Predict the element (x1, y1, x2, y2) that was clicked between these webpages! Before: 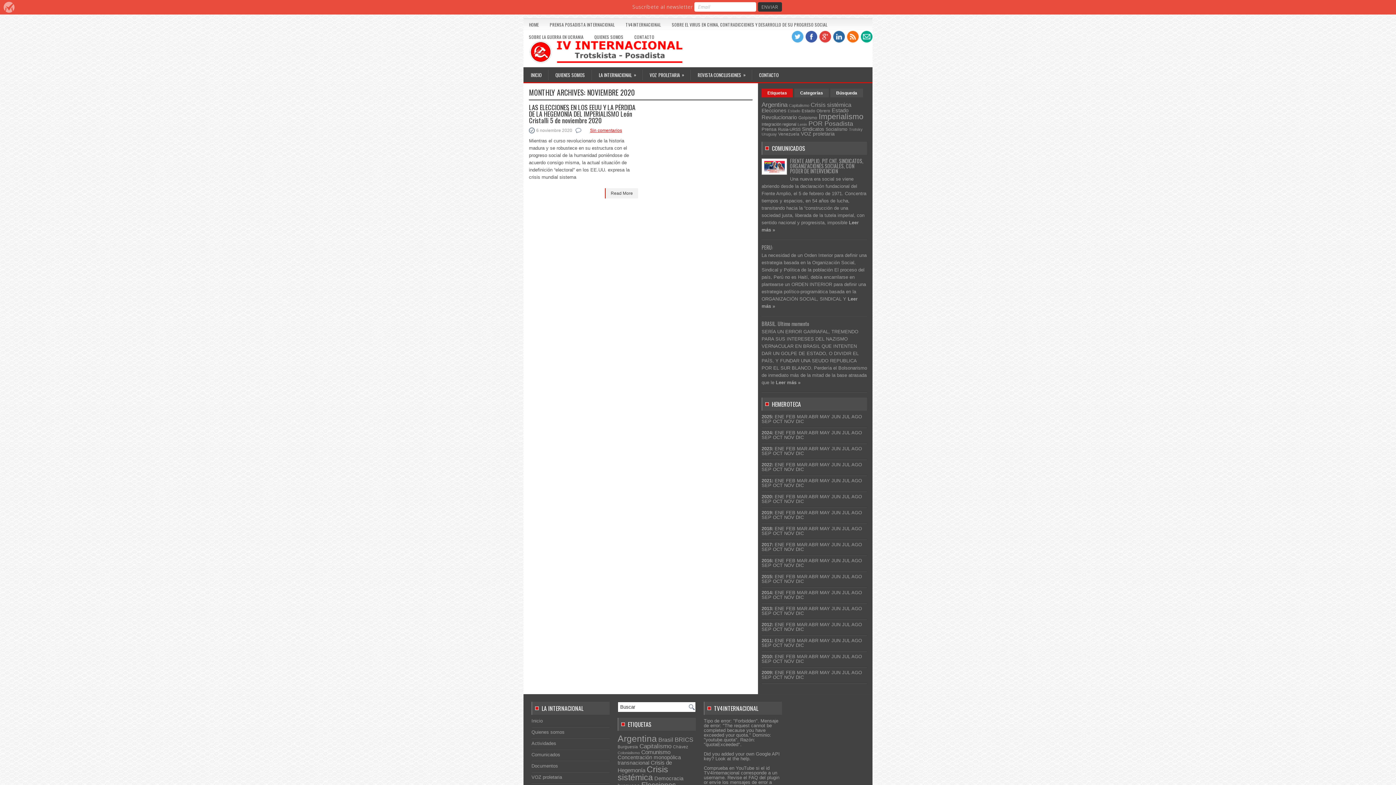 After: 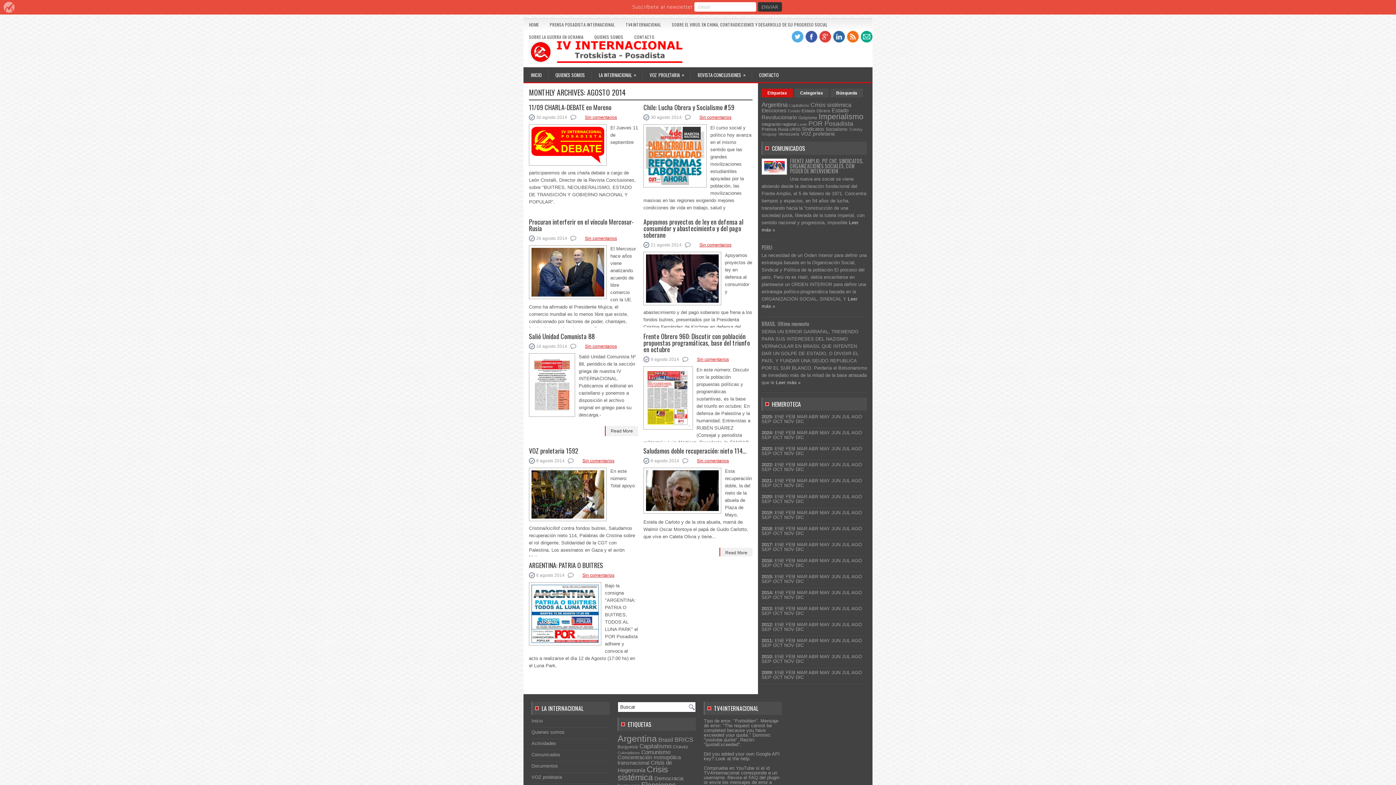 Action: bbox: (851, 590, 862, 595) label: AGO